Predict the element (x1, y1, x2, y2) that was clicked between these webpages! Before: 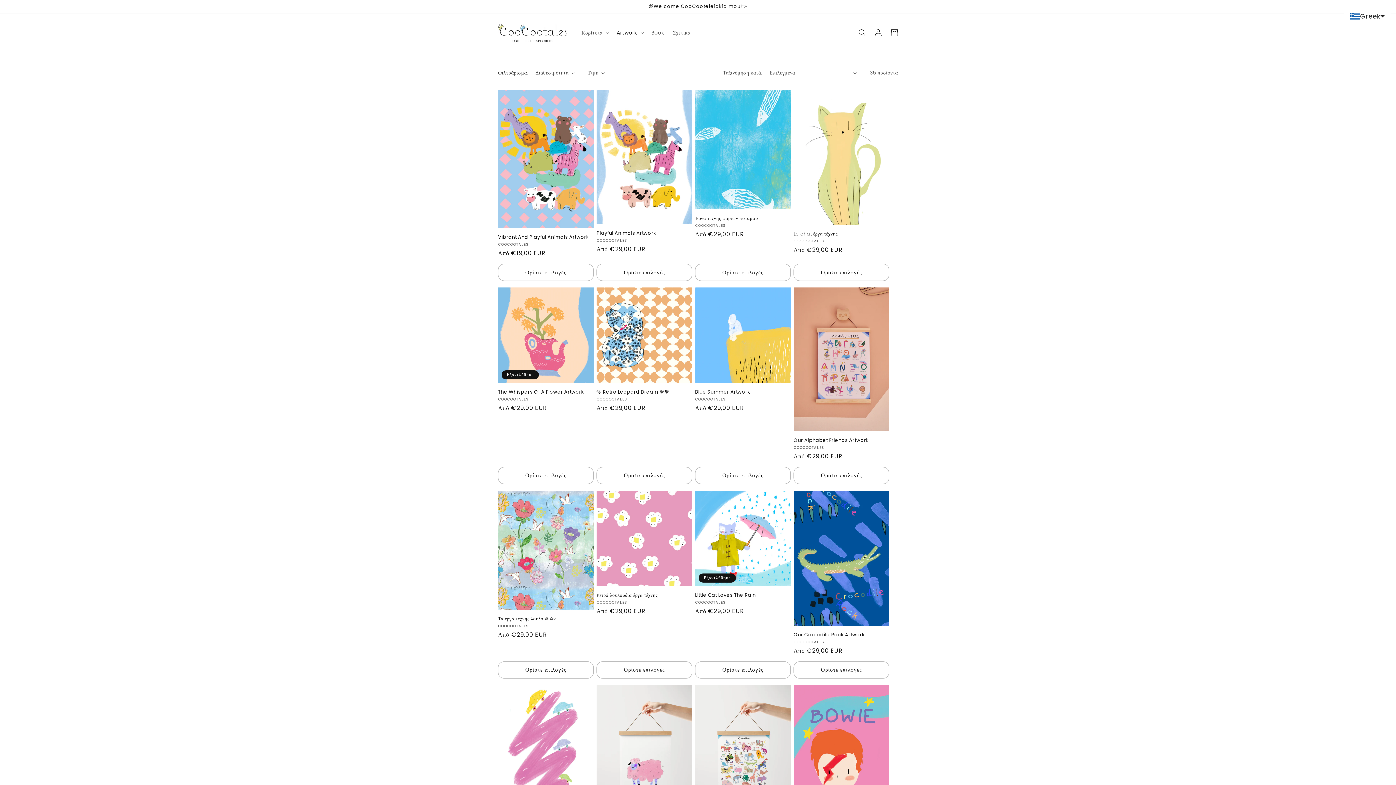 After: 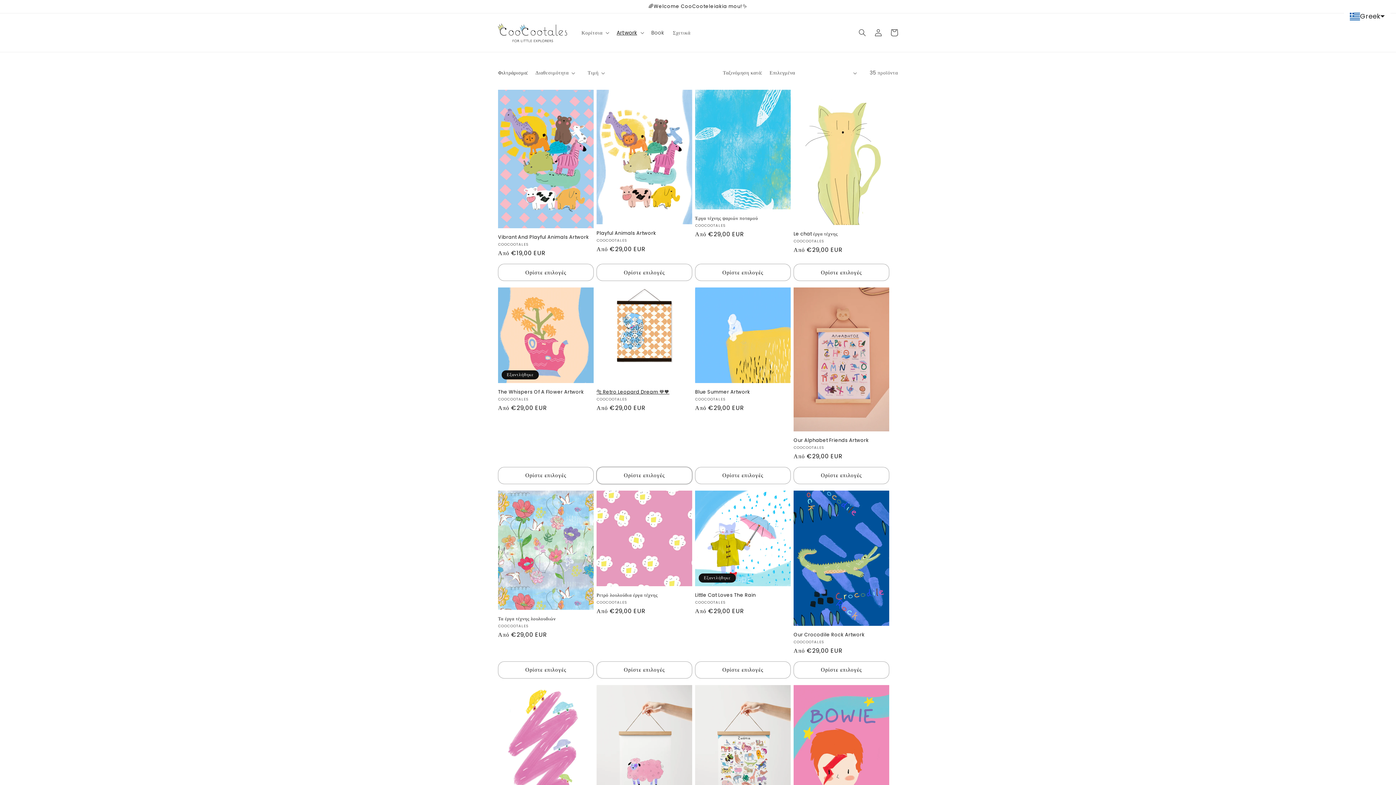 Action: bbox: (596, 467, 692, 484) label: Ορίστε επιλογές